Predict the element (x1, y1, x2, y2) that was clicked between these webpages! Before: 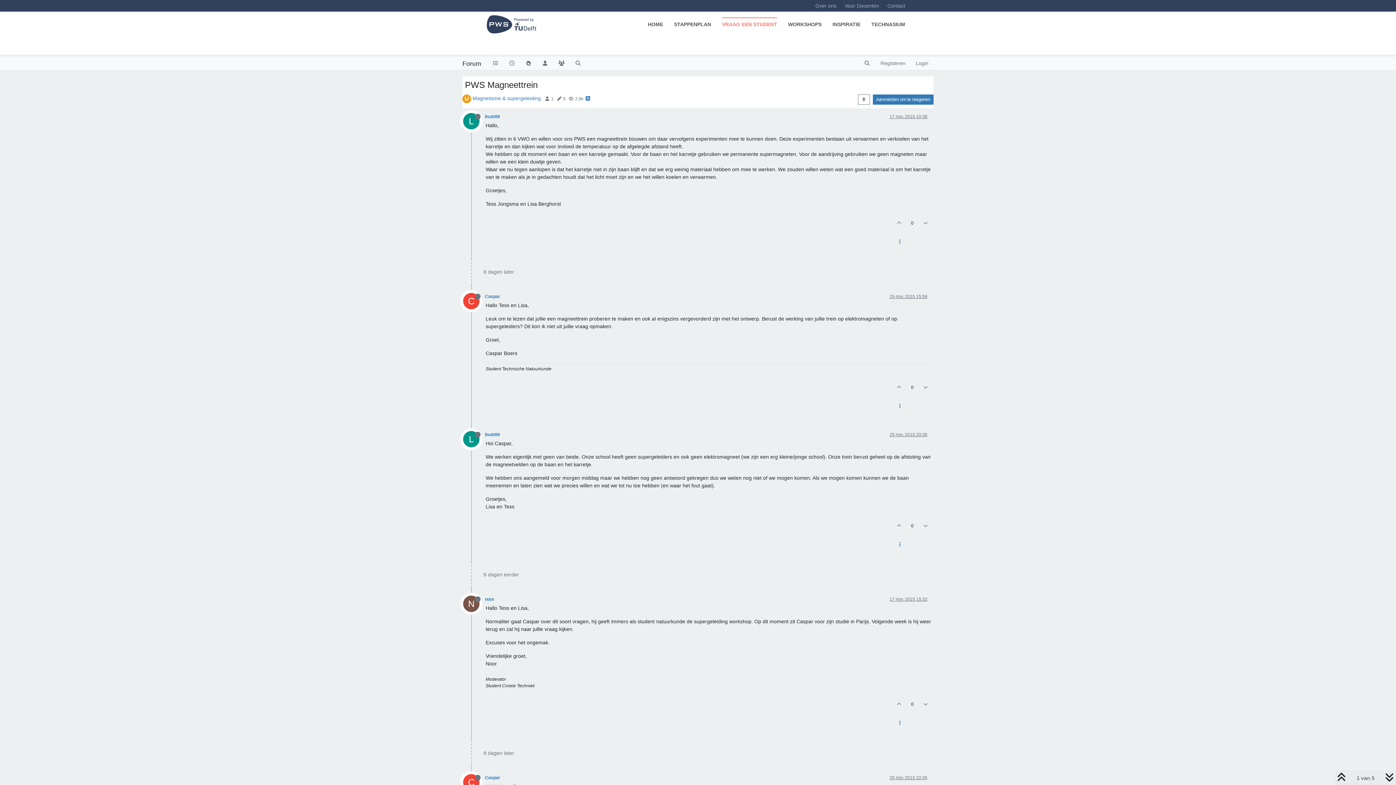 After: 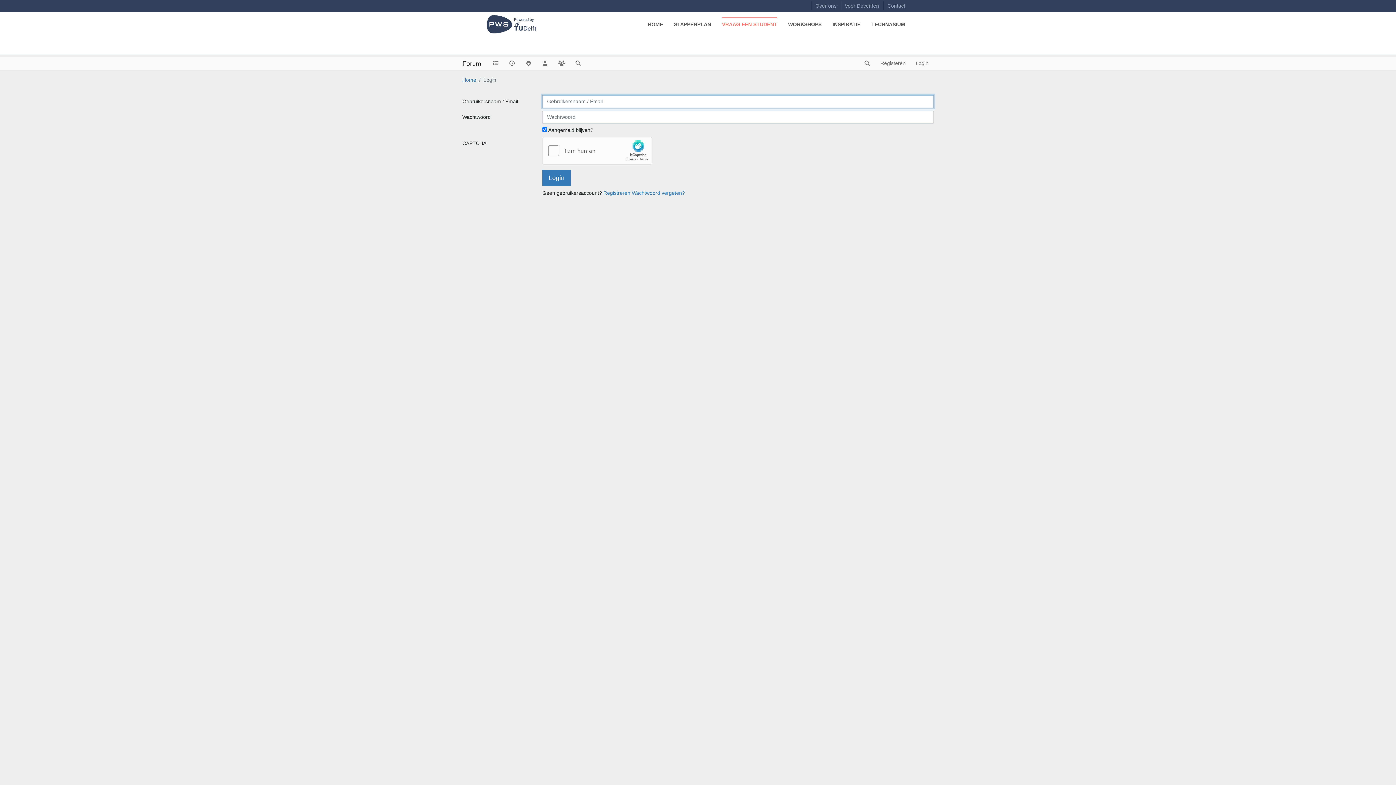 Action: bbox: (917, 517, 933, 535)